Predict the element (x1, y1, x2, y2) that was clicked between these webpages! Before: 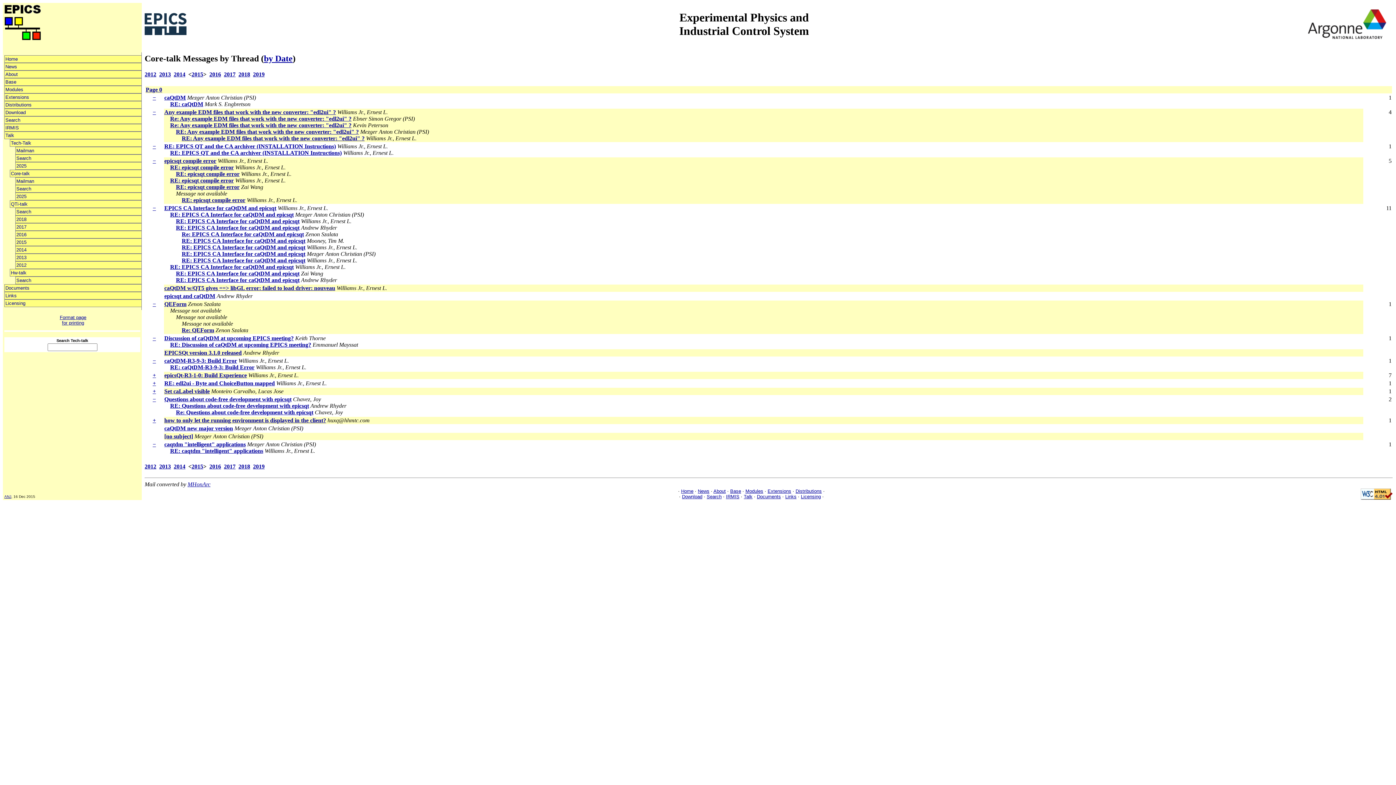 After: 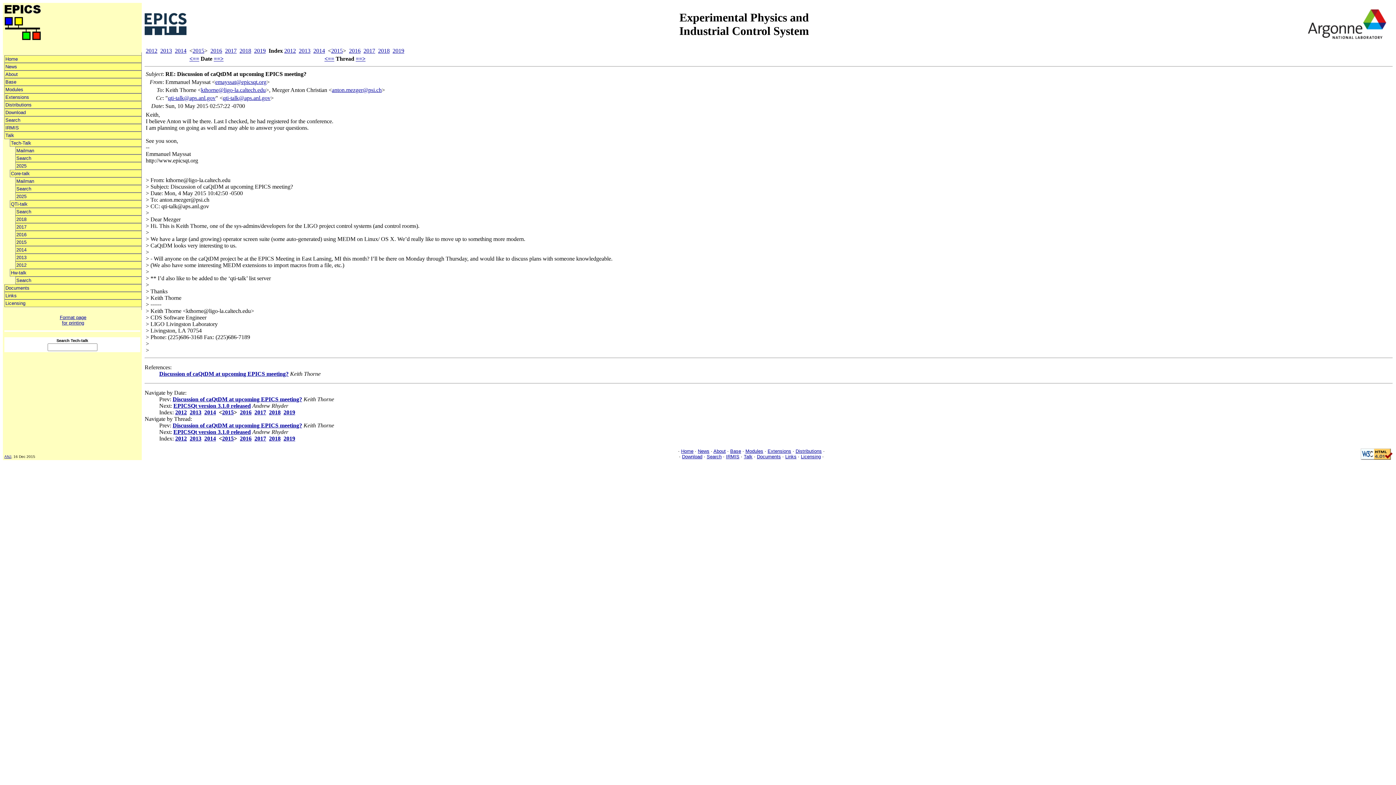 Action: label: RE: Discussion of caQtDM at upcoming EPICS meeting? bbox: (170, 341, 311, 348)